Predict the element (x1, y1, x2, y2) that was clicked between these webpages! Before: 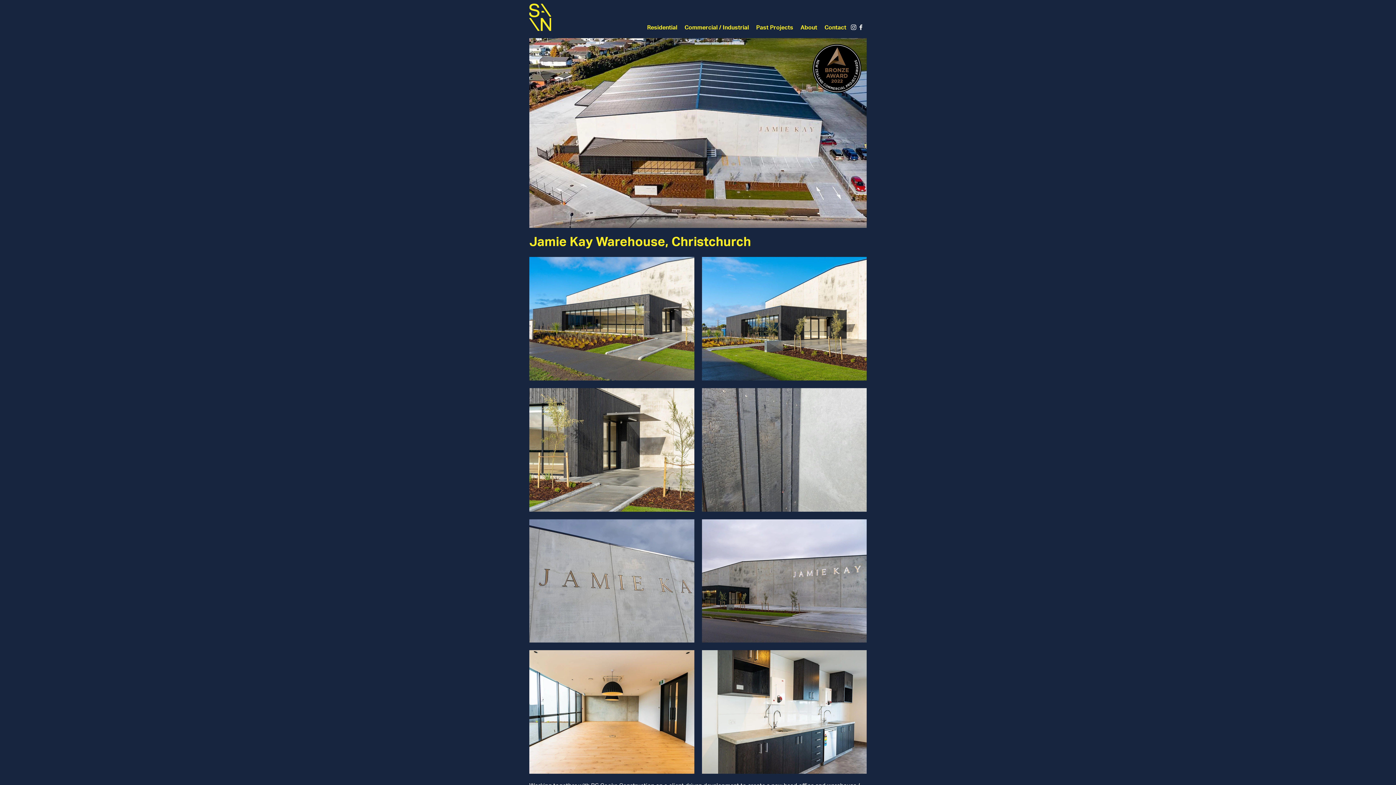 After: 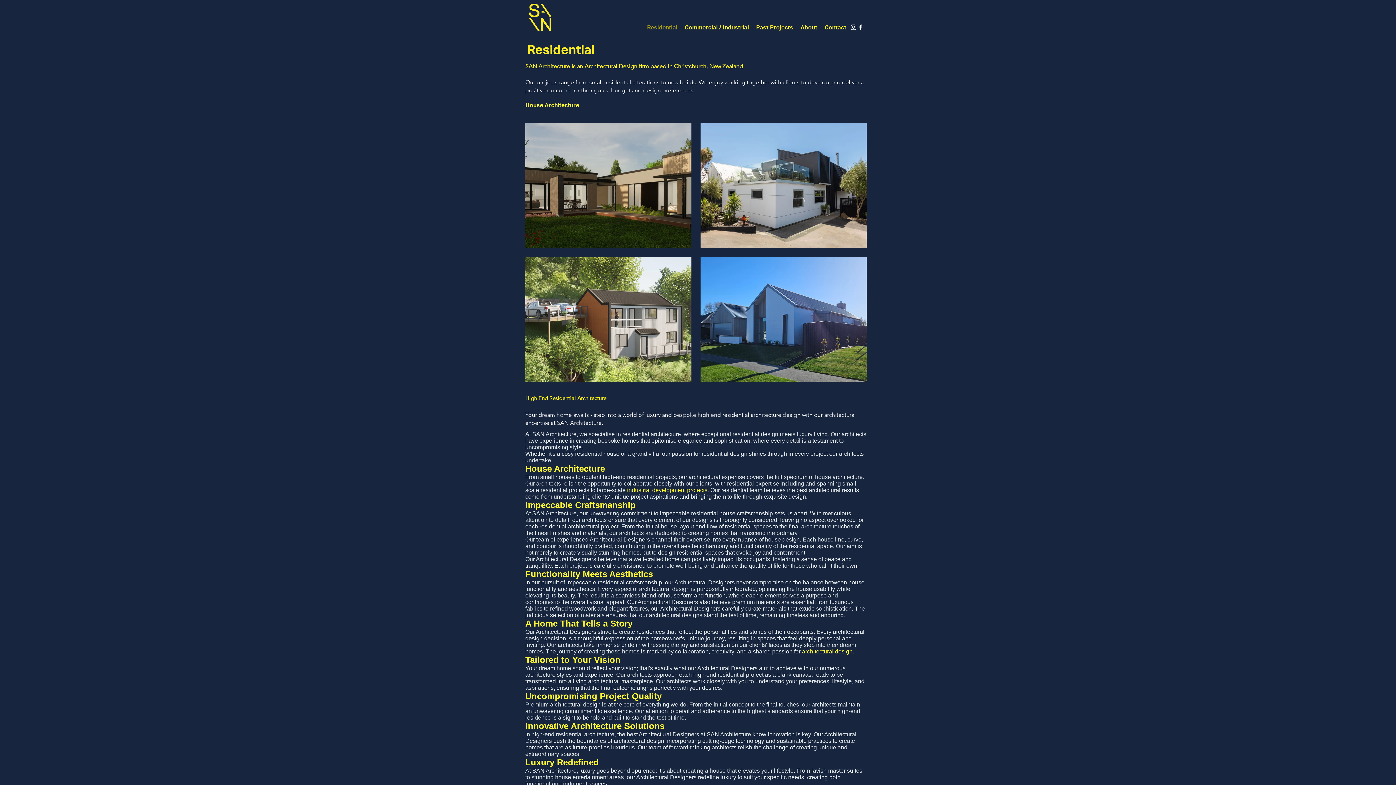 Action: bbox: (643, 16, 681, 38) label: Residential